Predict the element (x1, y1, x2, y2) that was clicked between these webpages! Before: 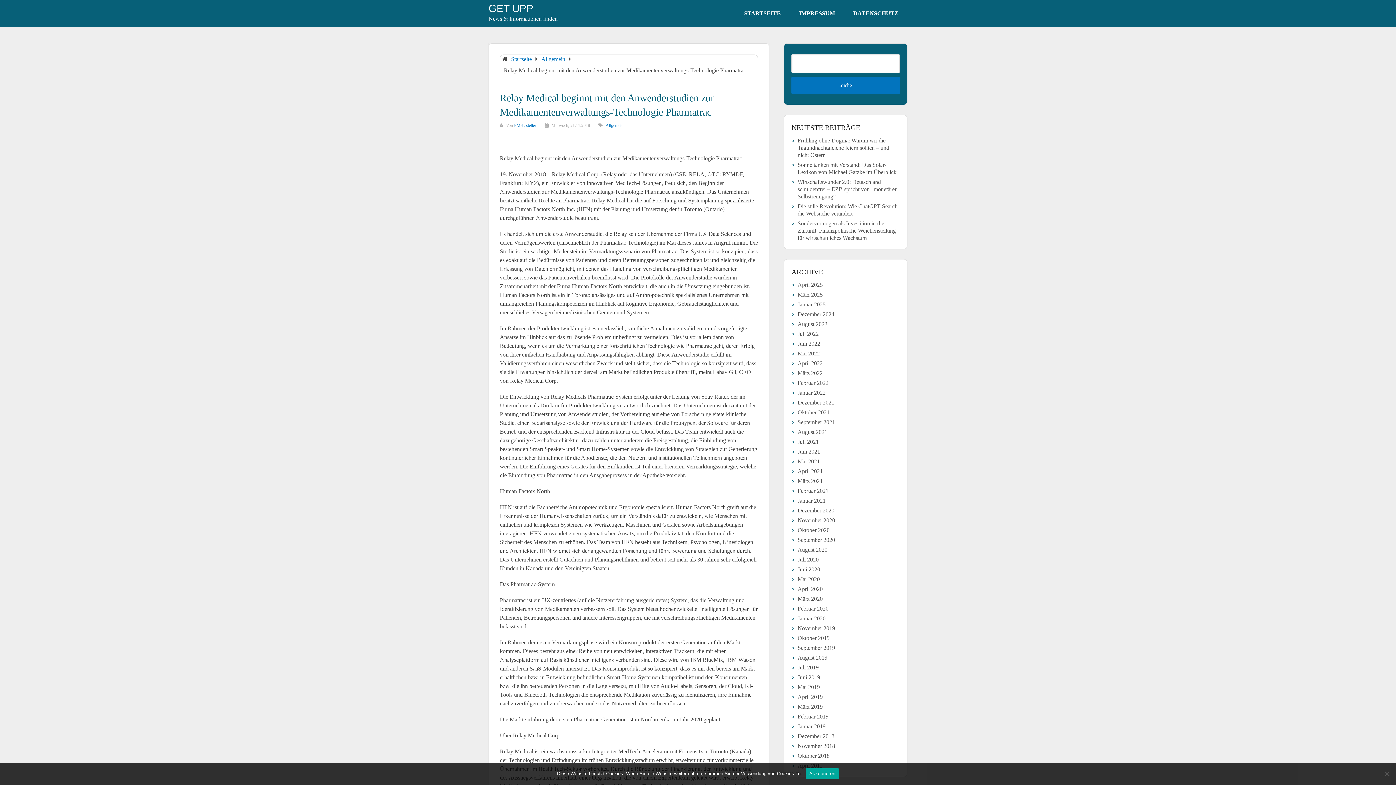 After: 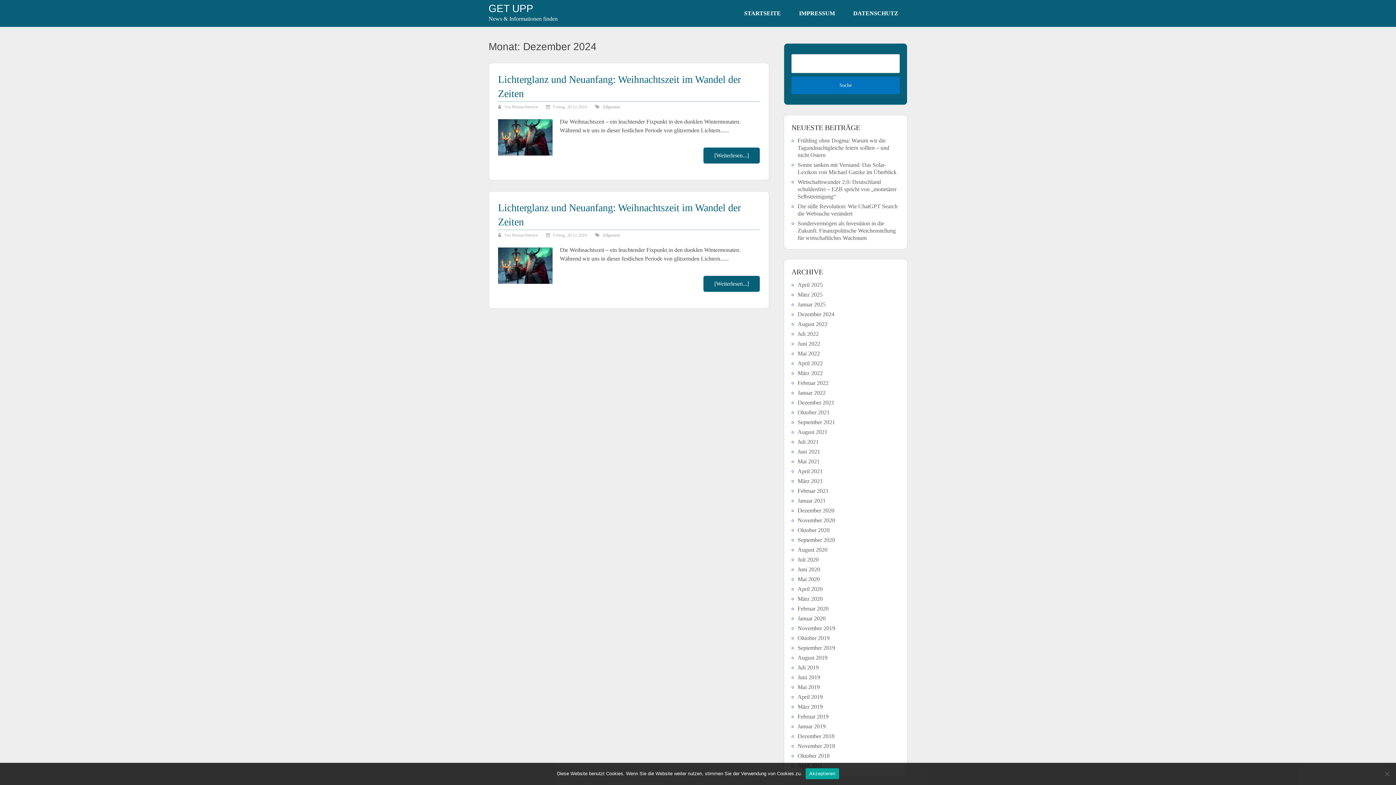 Action: label: Dezember 2024 bbox: (797, 311, 834, 317)